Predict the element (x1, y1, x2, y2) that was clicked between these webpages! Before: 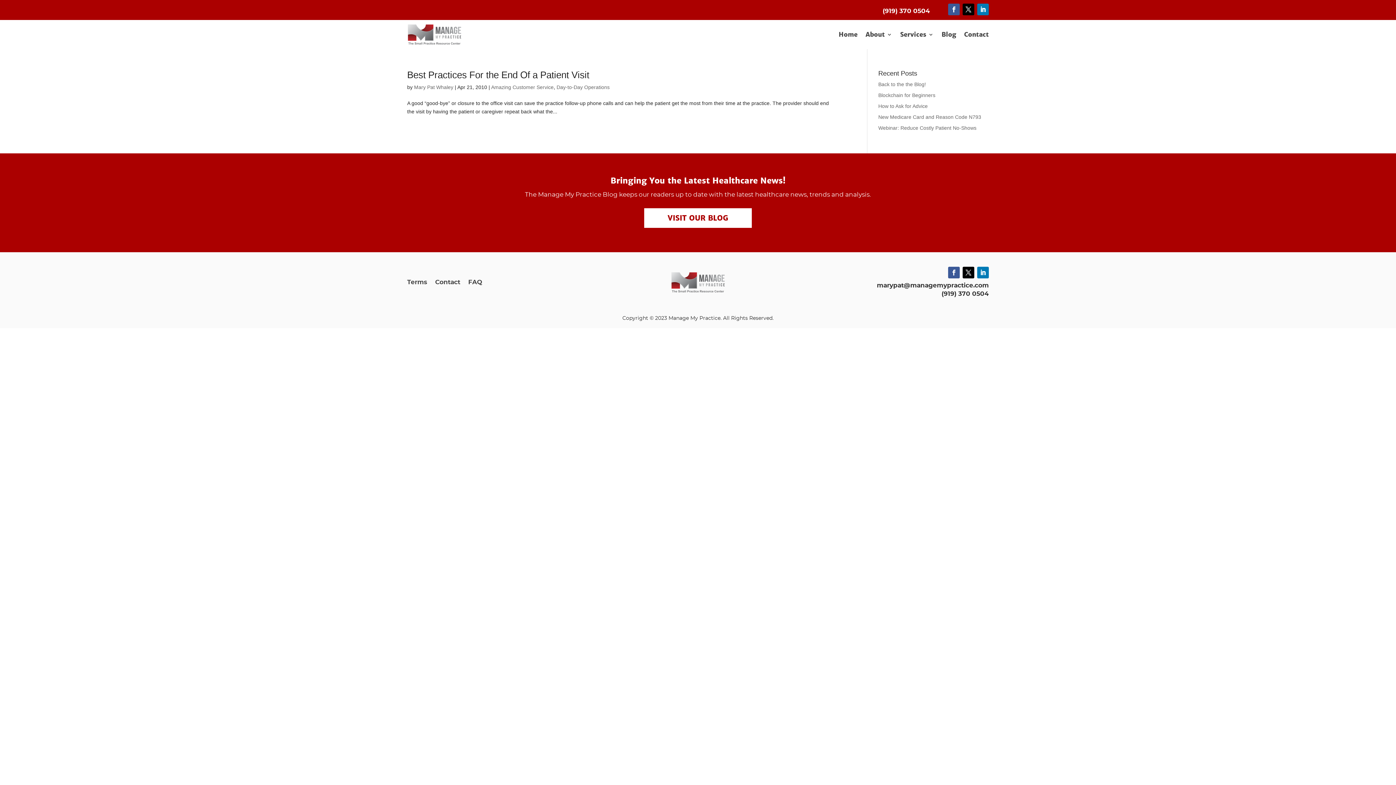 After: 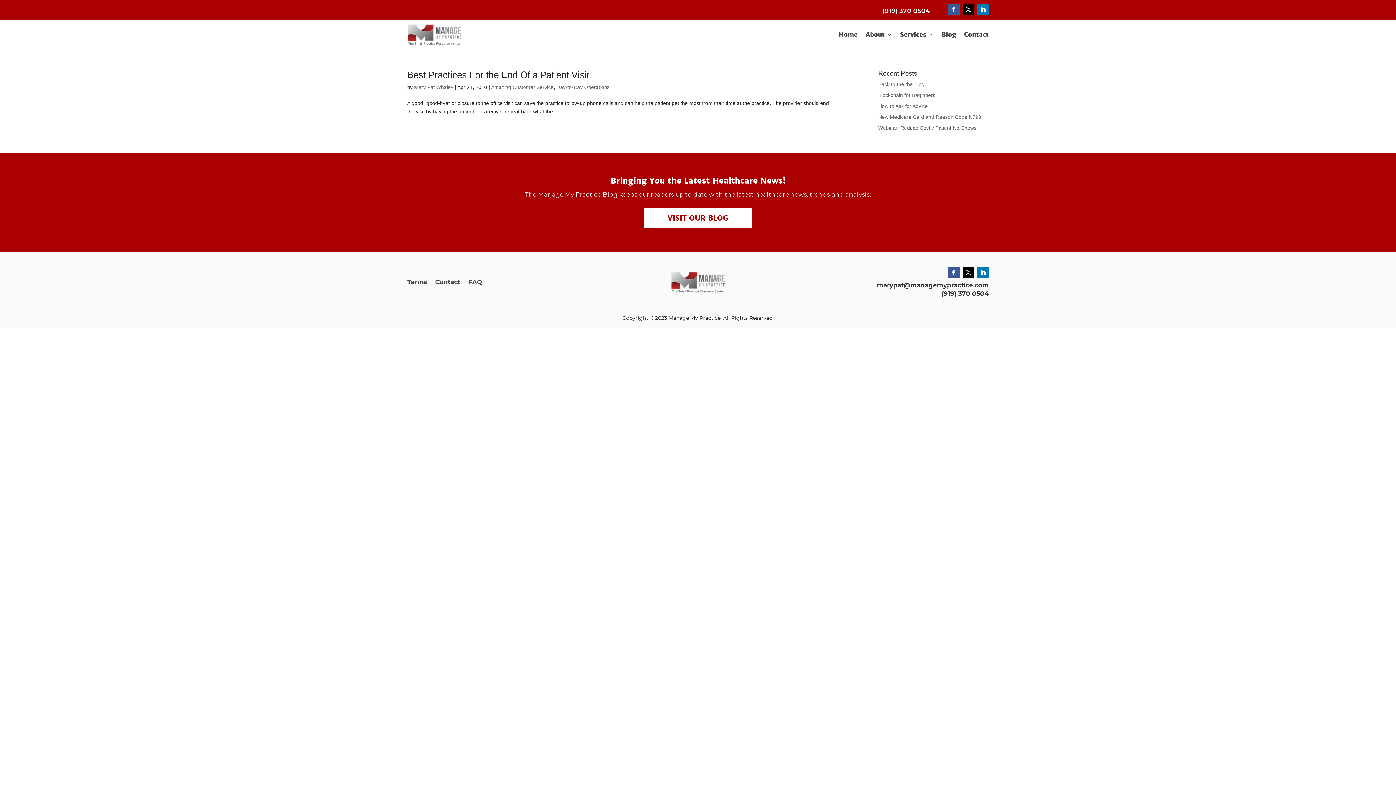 Action: bbox: (962, 266, 974, 278)